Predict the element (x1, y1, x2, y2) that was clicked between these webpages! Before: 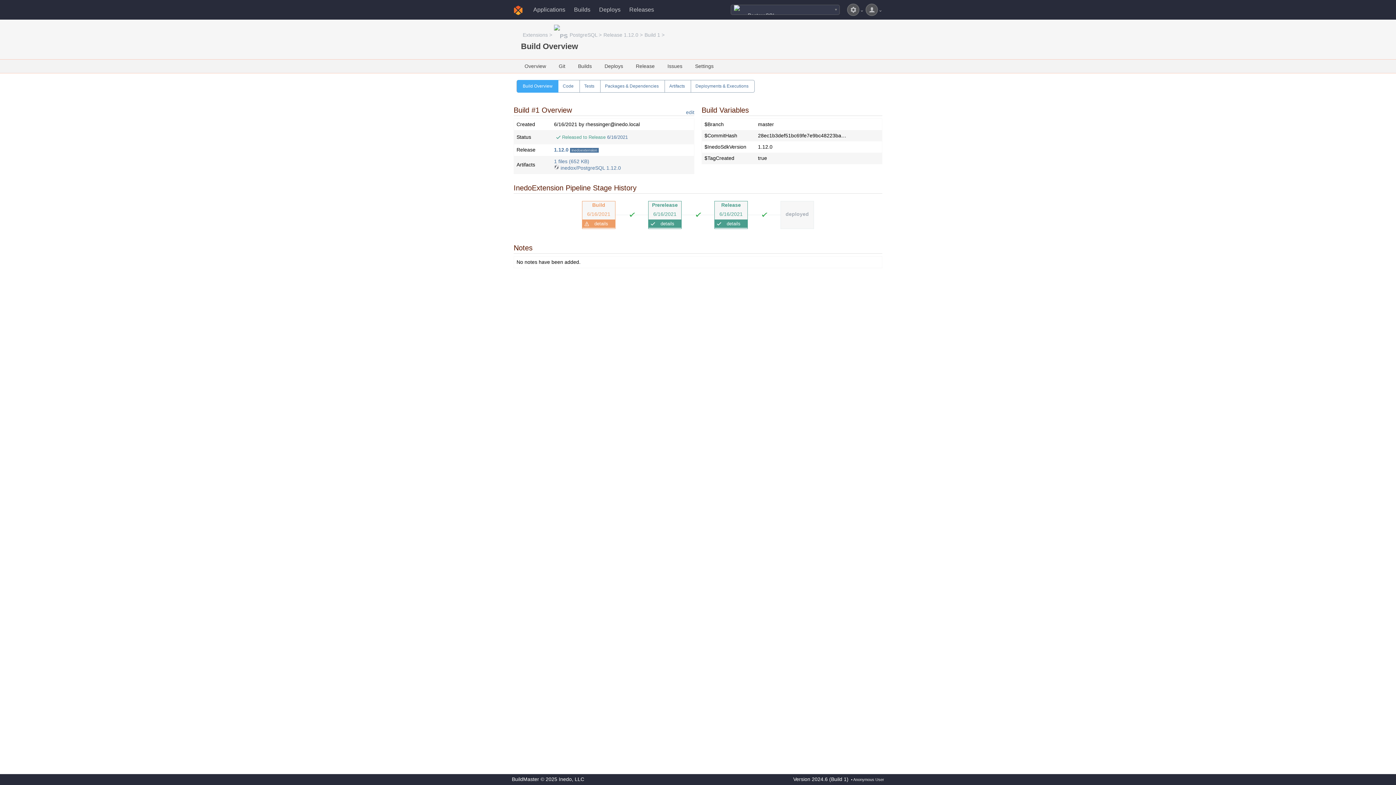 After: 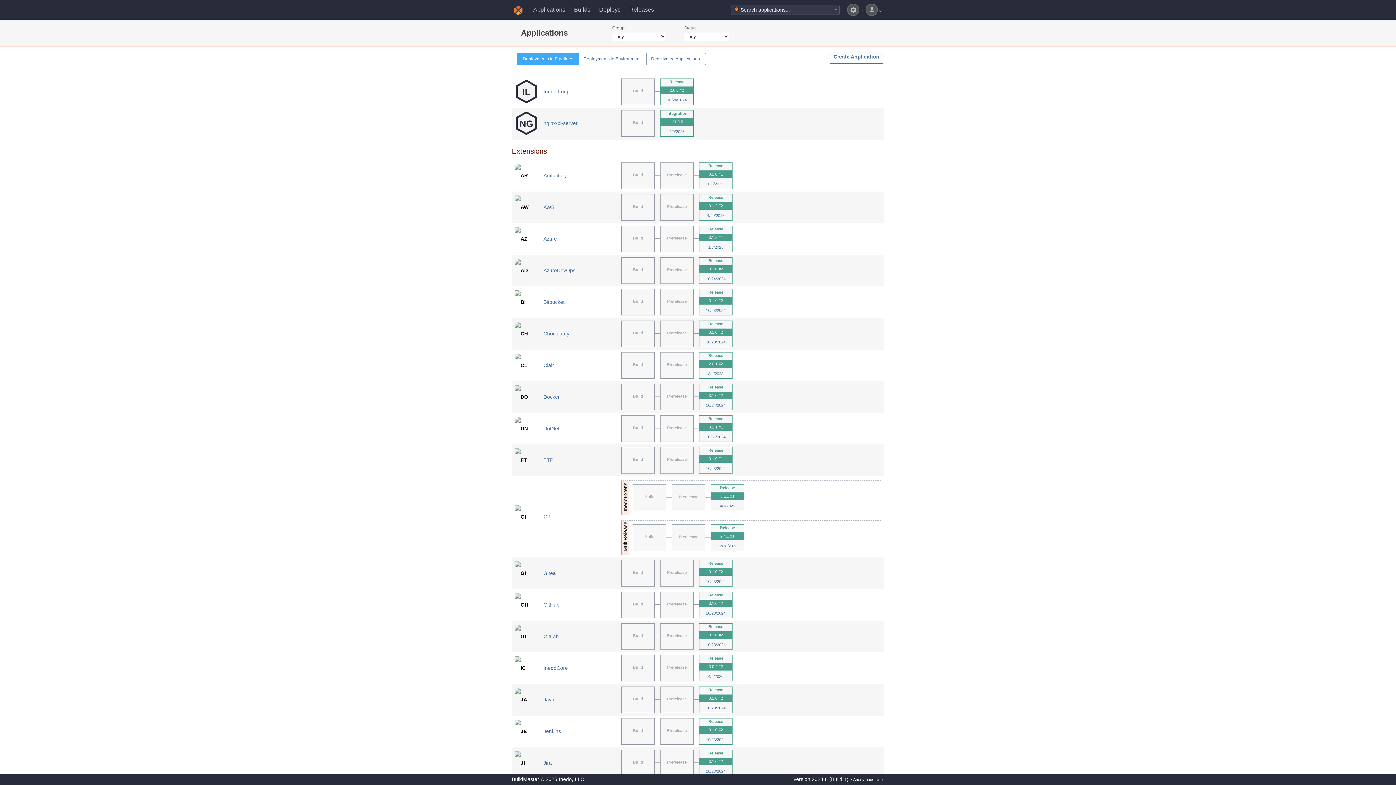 Action: bbox: (533, 6, 565, 12) label: Applications